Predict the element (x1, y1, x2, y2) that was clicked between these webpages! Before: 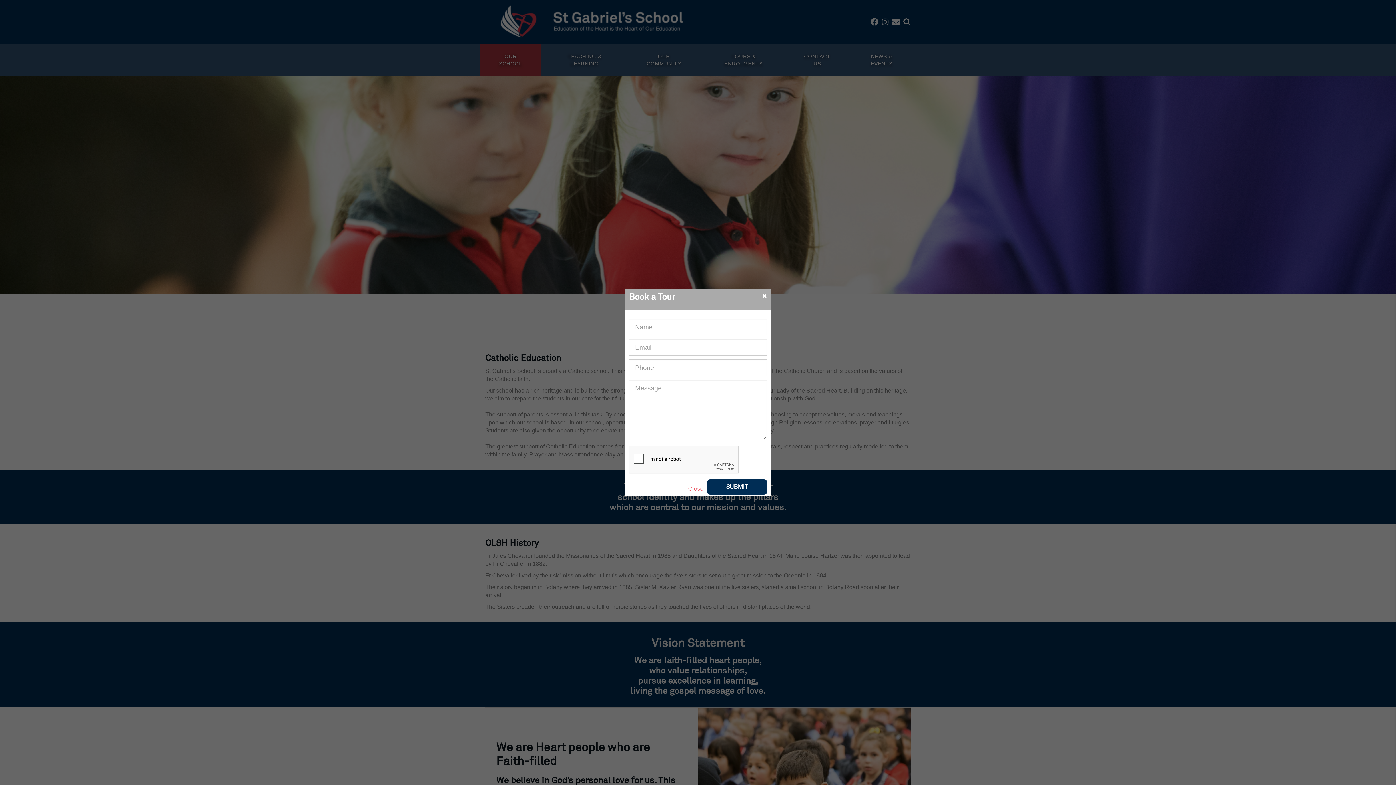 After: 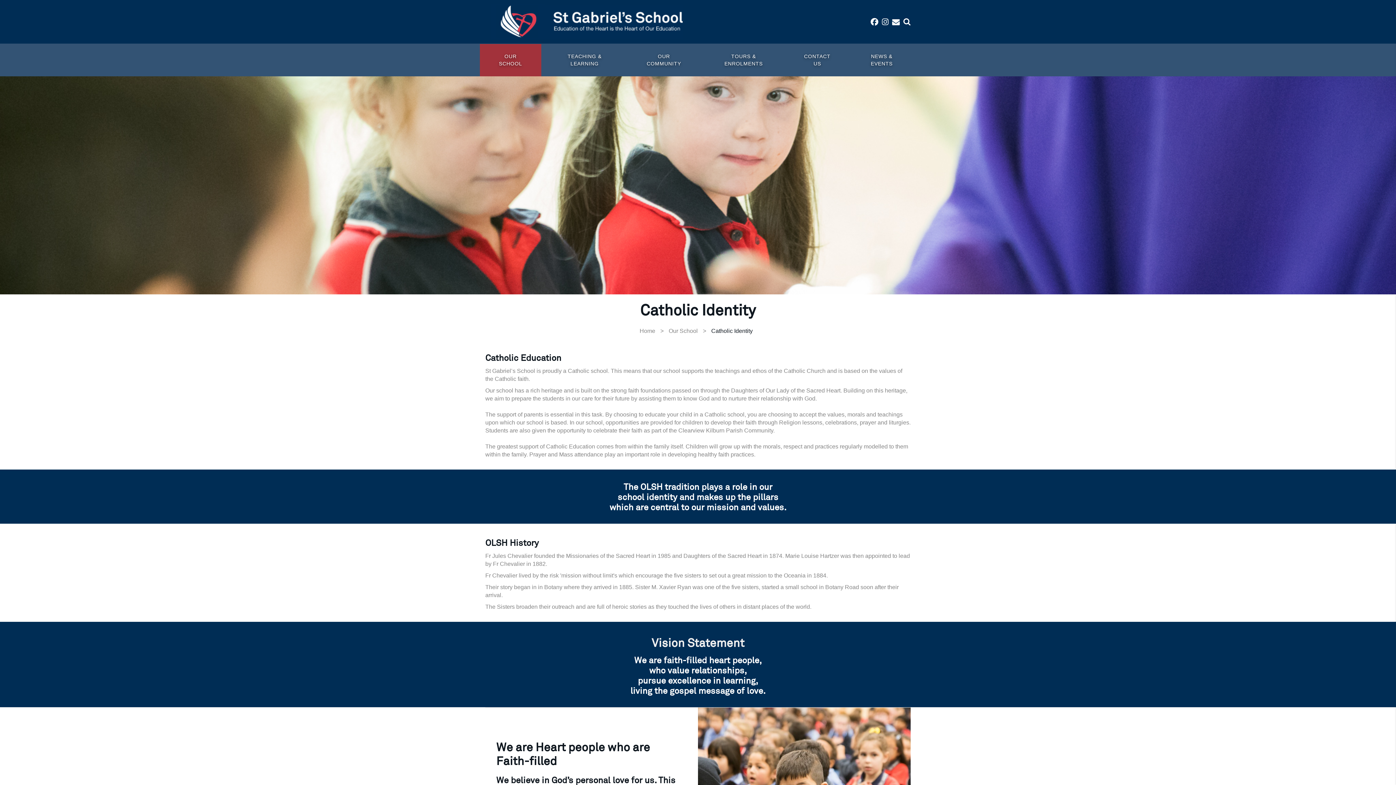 Action: label: Close bbox: (688, 485, 703, 492)